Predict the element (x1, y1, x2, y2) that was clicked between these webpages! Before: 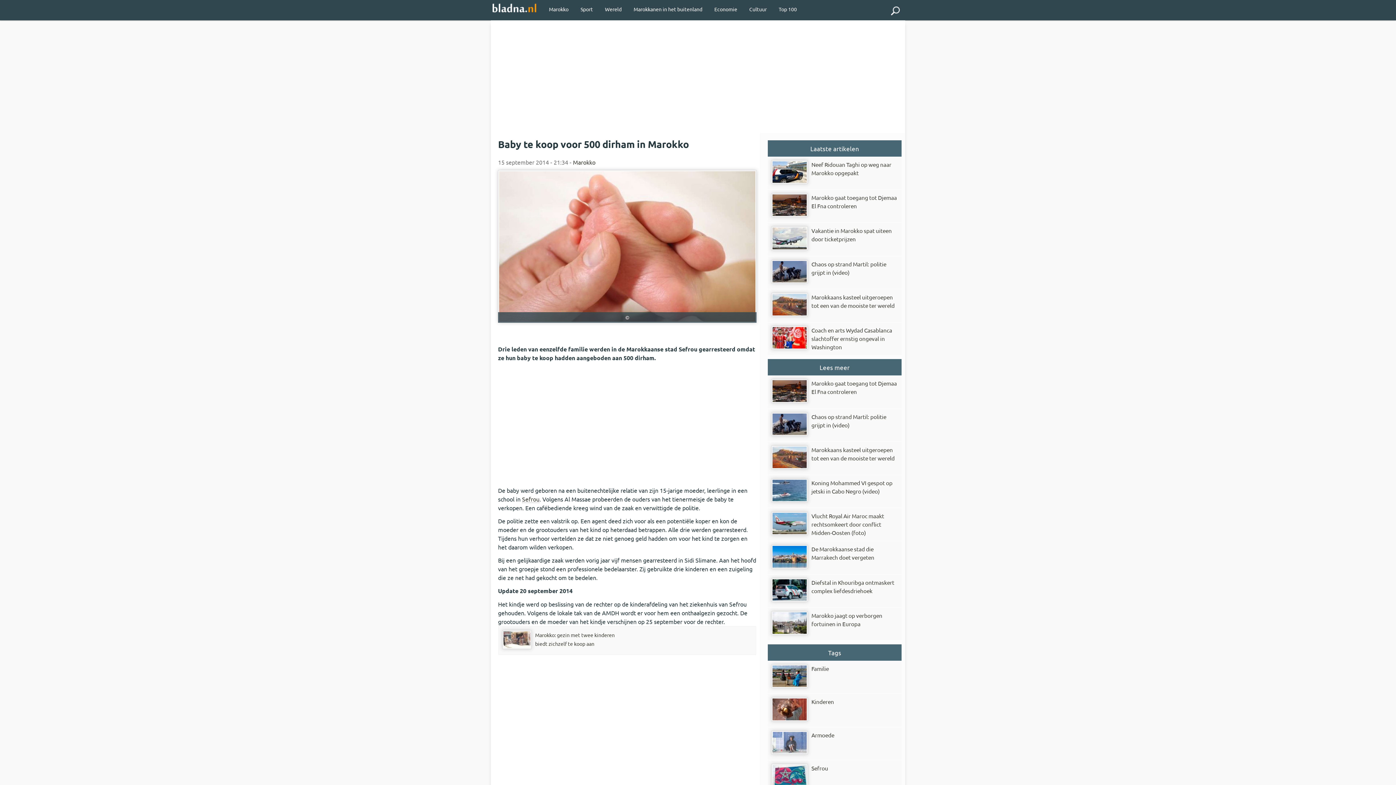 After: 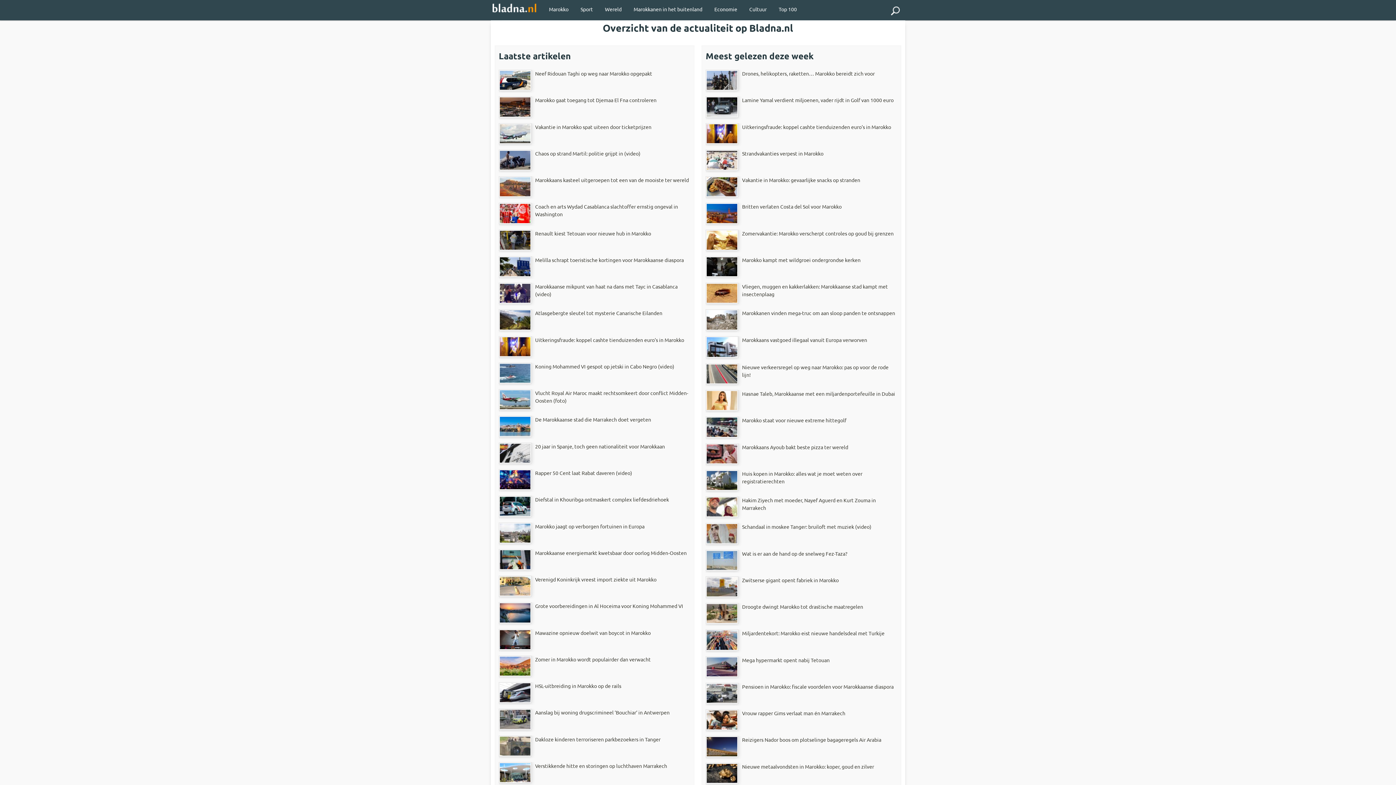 Action: bbox: (773, 0, 802, 18) label: Top 100